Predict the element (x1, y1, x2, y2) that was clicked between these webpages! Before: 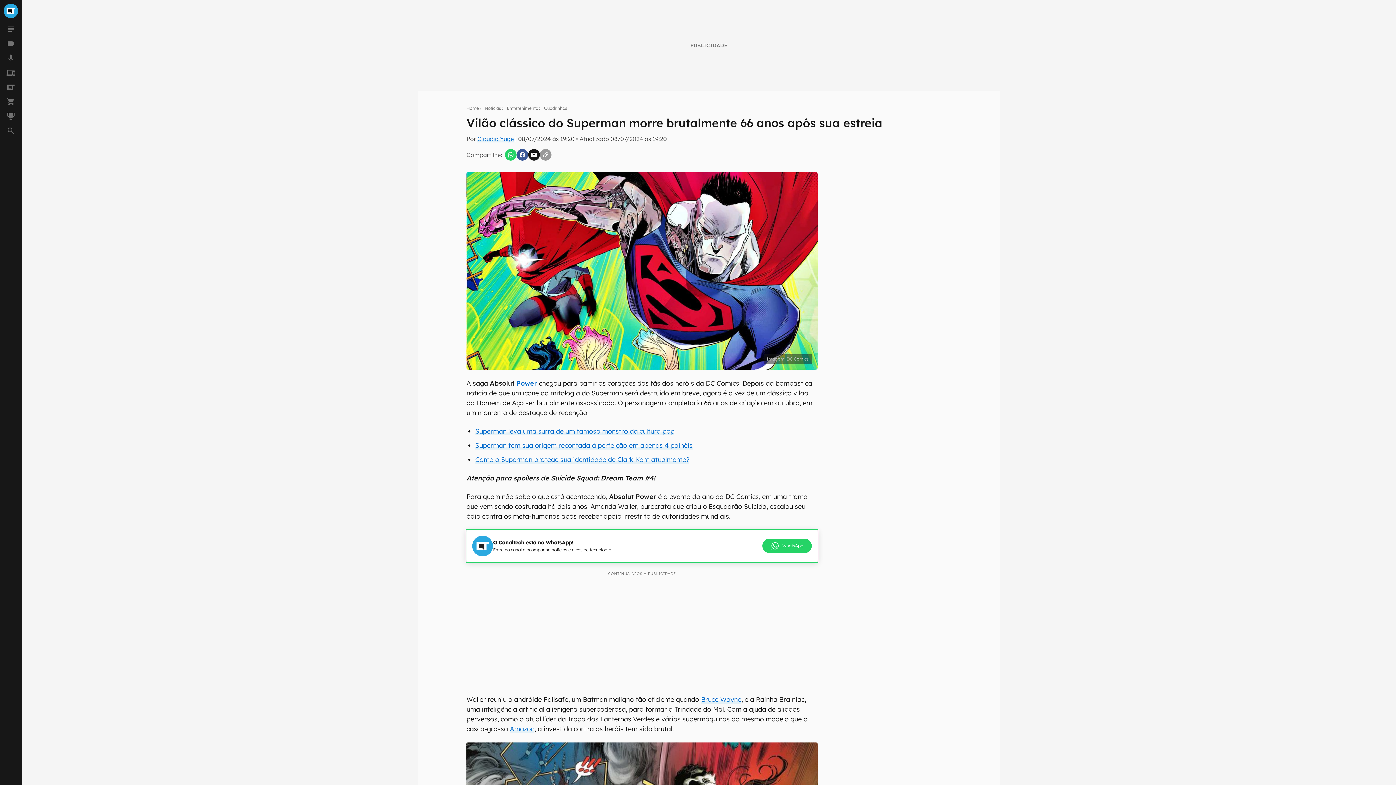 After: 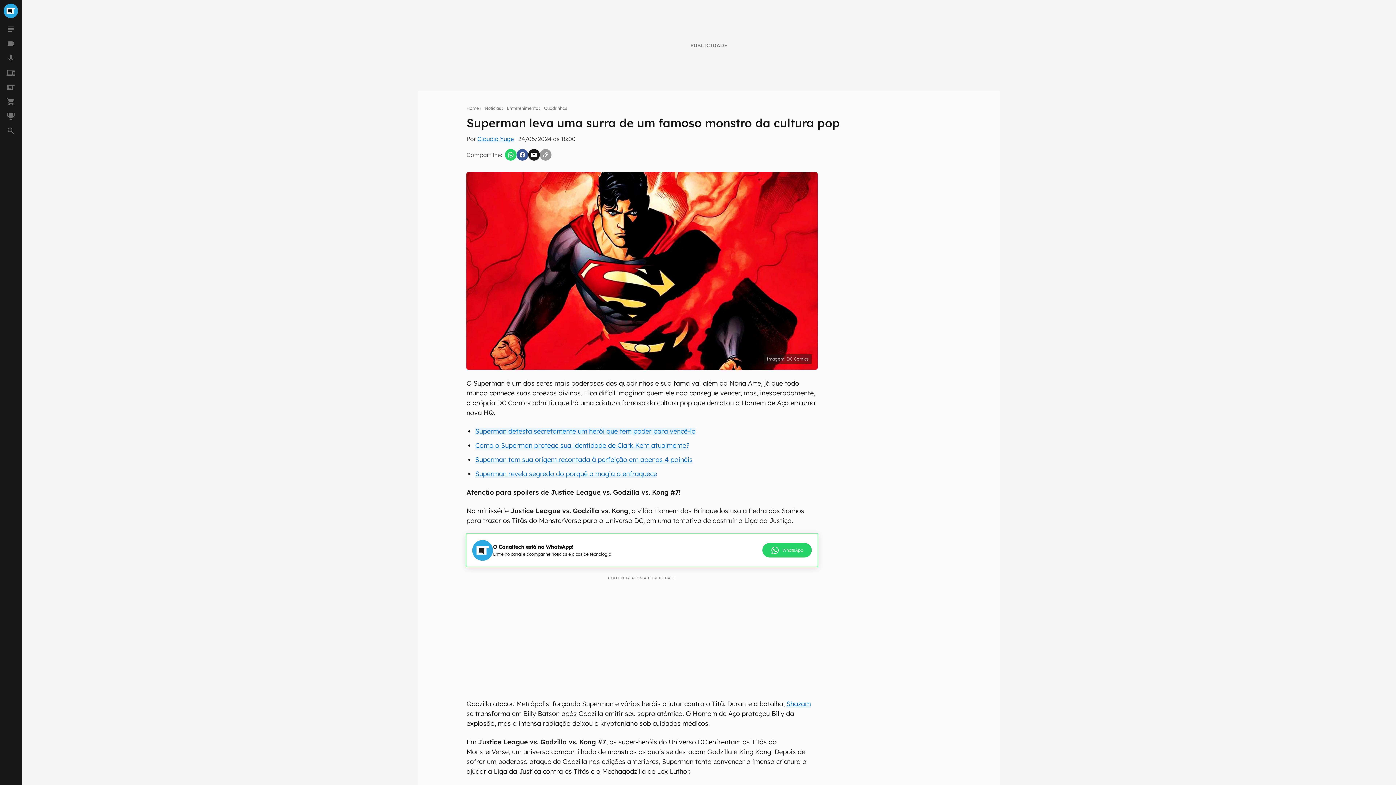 Action: bbox: (475, 427, 674, 435) label: Superman leva uma surra de um famoso monstro da cultura pop